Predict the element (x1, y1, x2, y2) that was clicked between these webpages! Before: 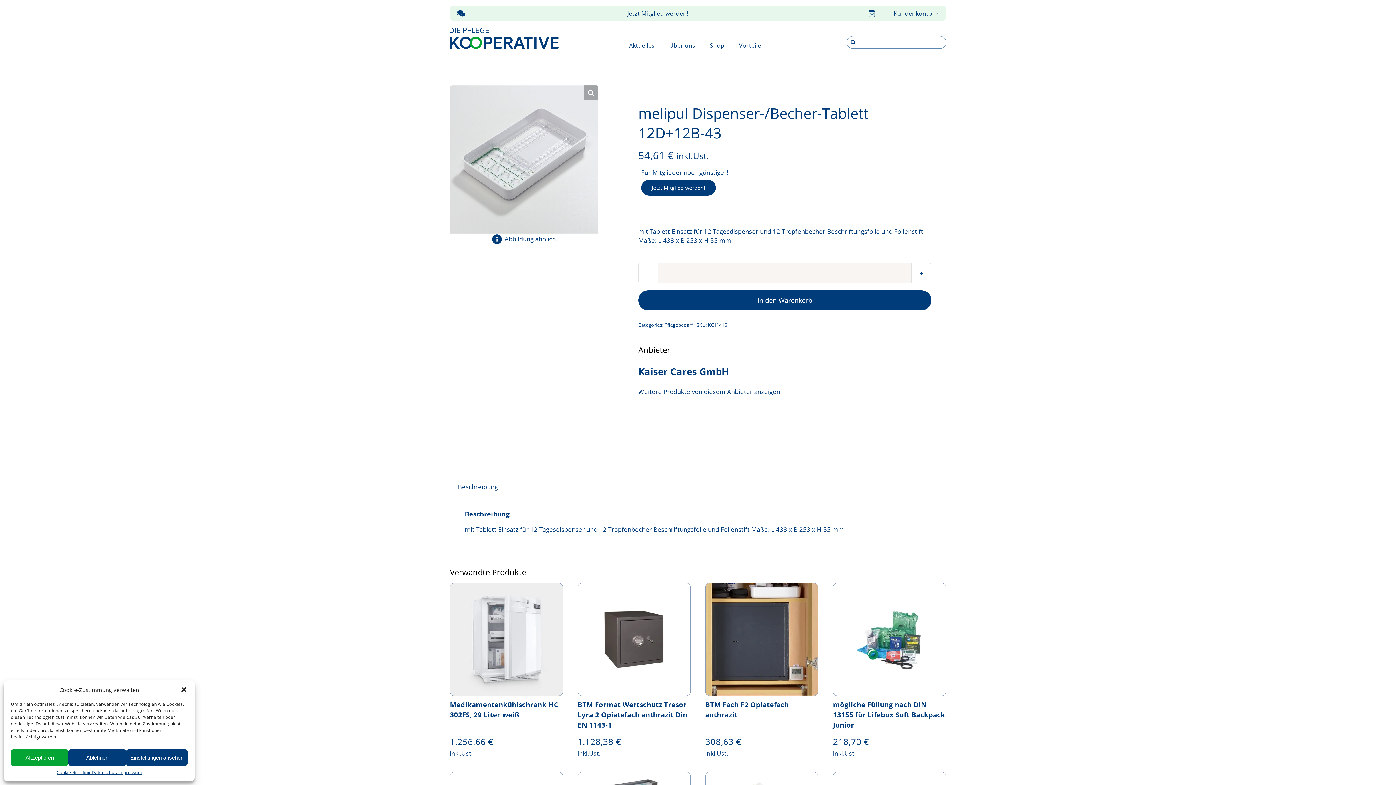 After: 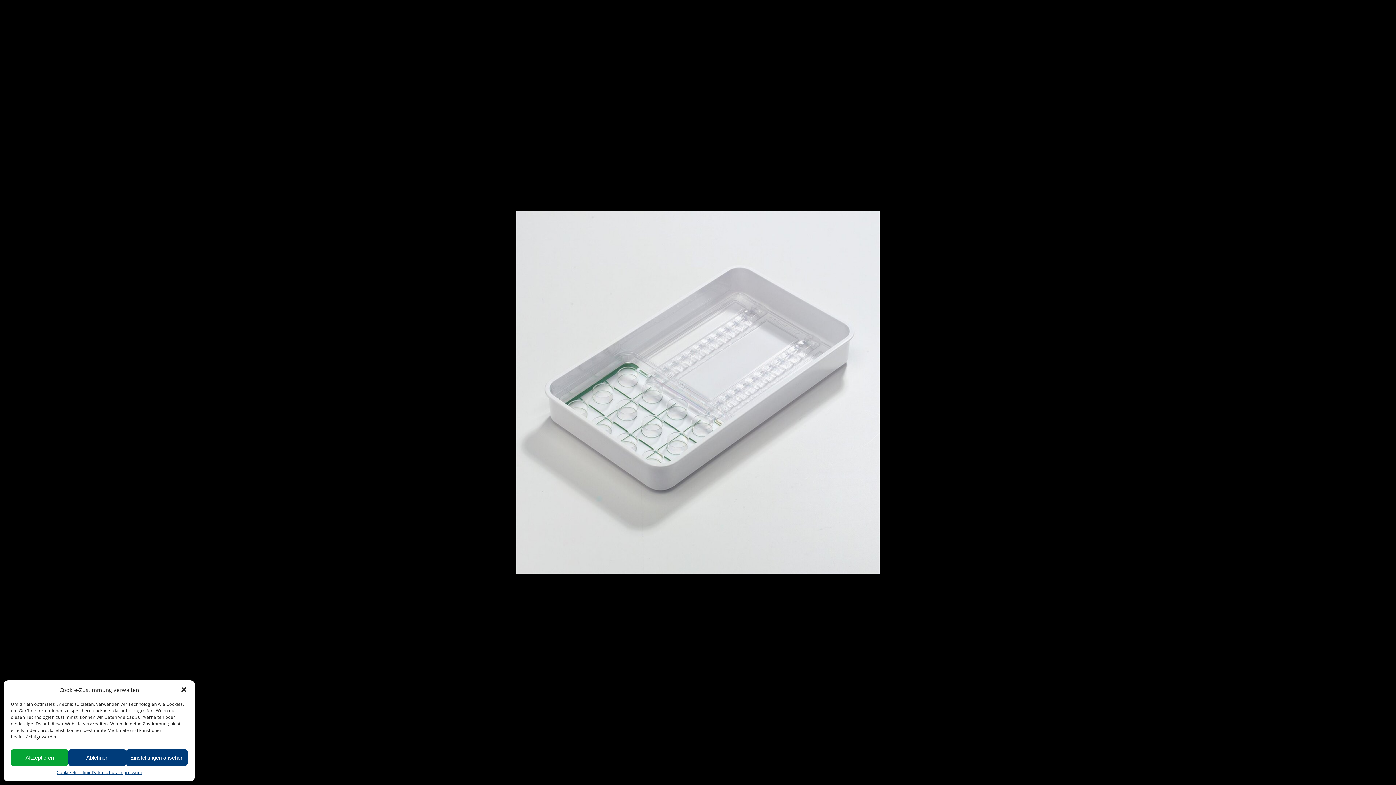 Action: label: Bildergalerie im Vollbildmodus anzeigen bbox: (583, 85, 598, 100)